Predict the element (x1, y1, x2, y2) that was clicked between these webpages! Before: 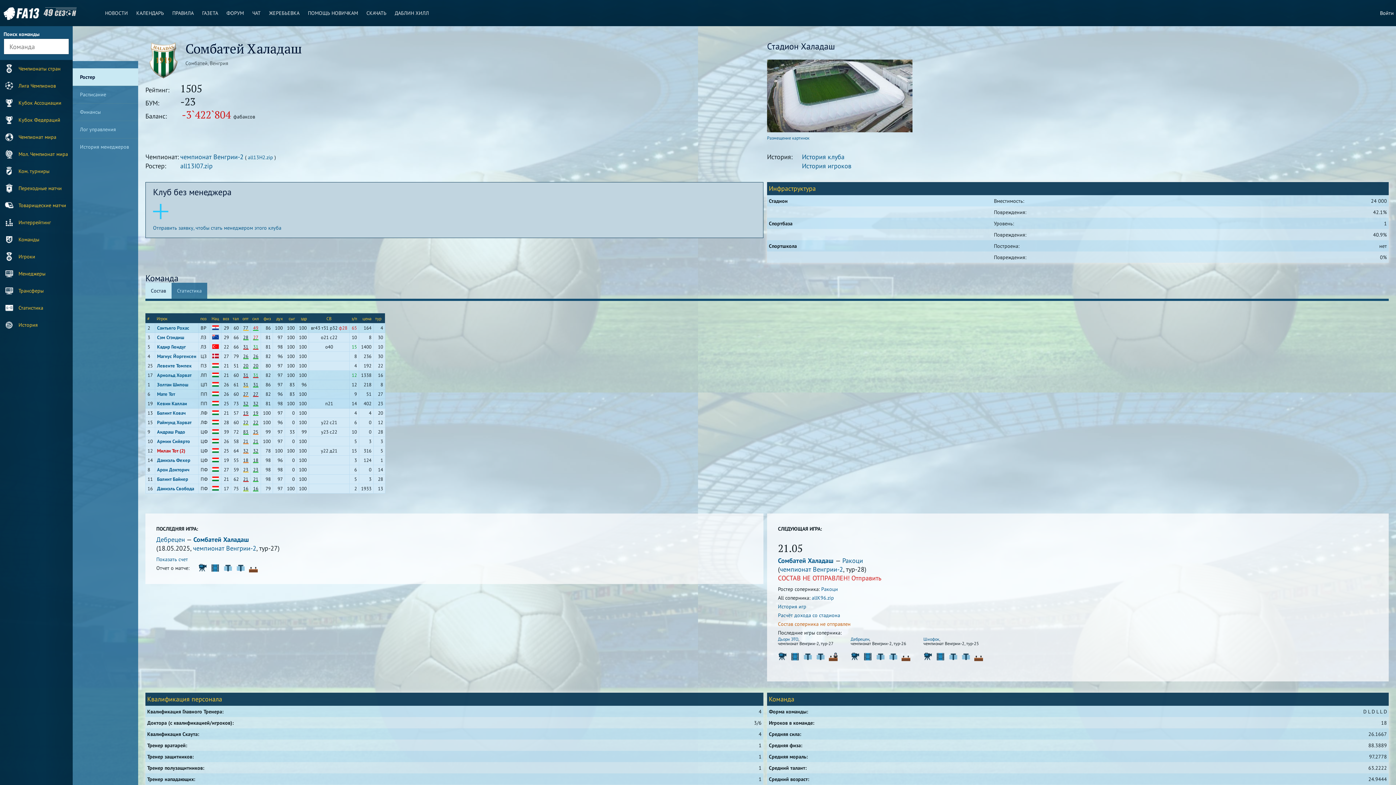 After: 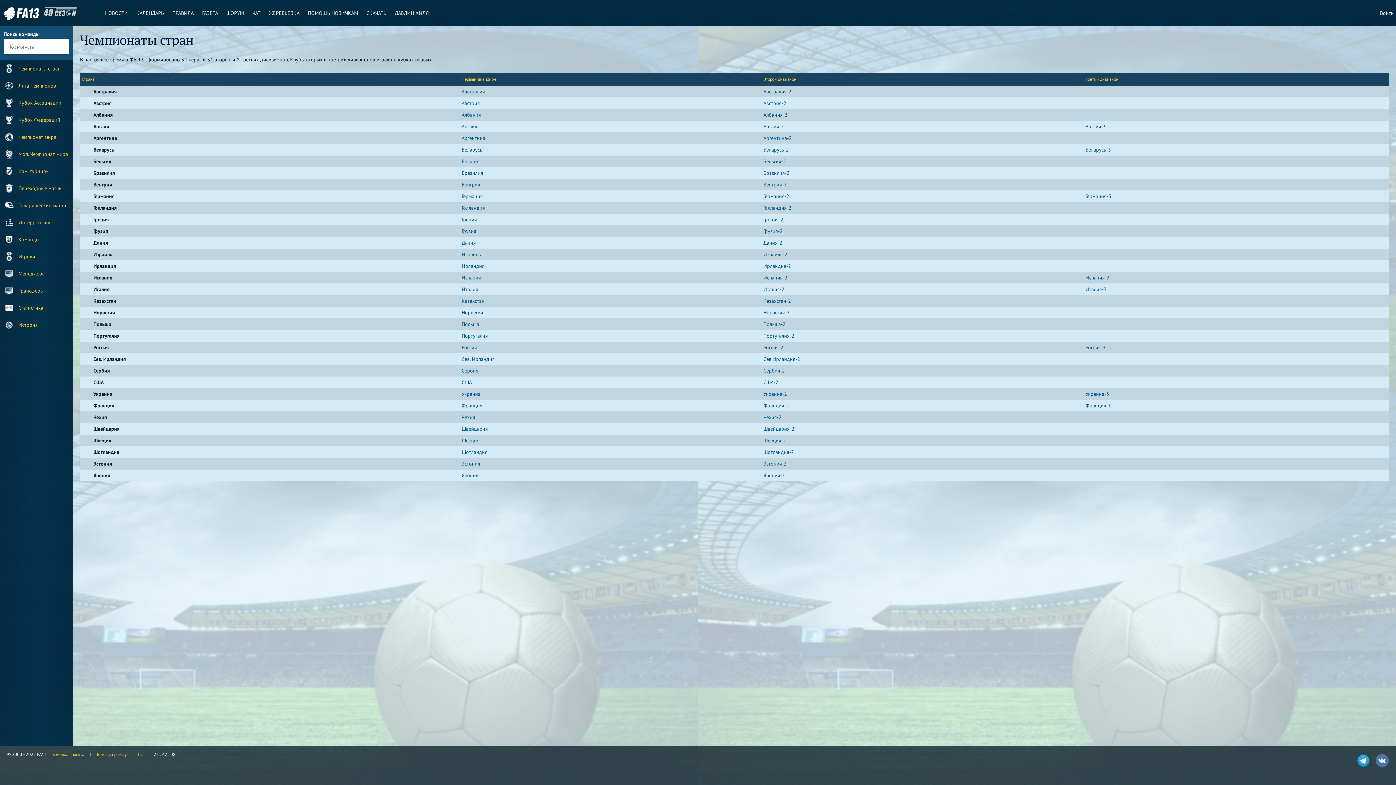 Action: label: Чемпионаты стран bbox: (0, 60, 72, 77)